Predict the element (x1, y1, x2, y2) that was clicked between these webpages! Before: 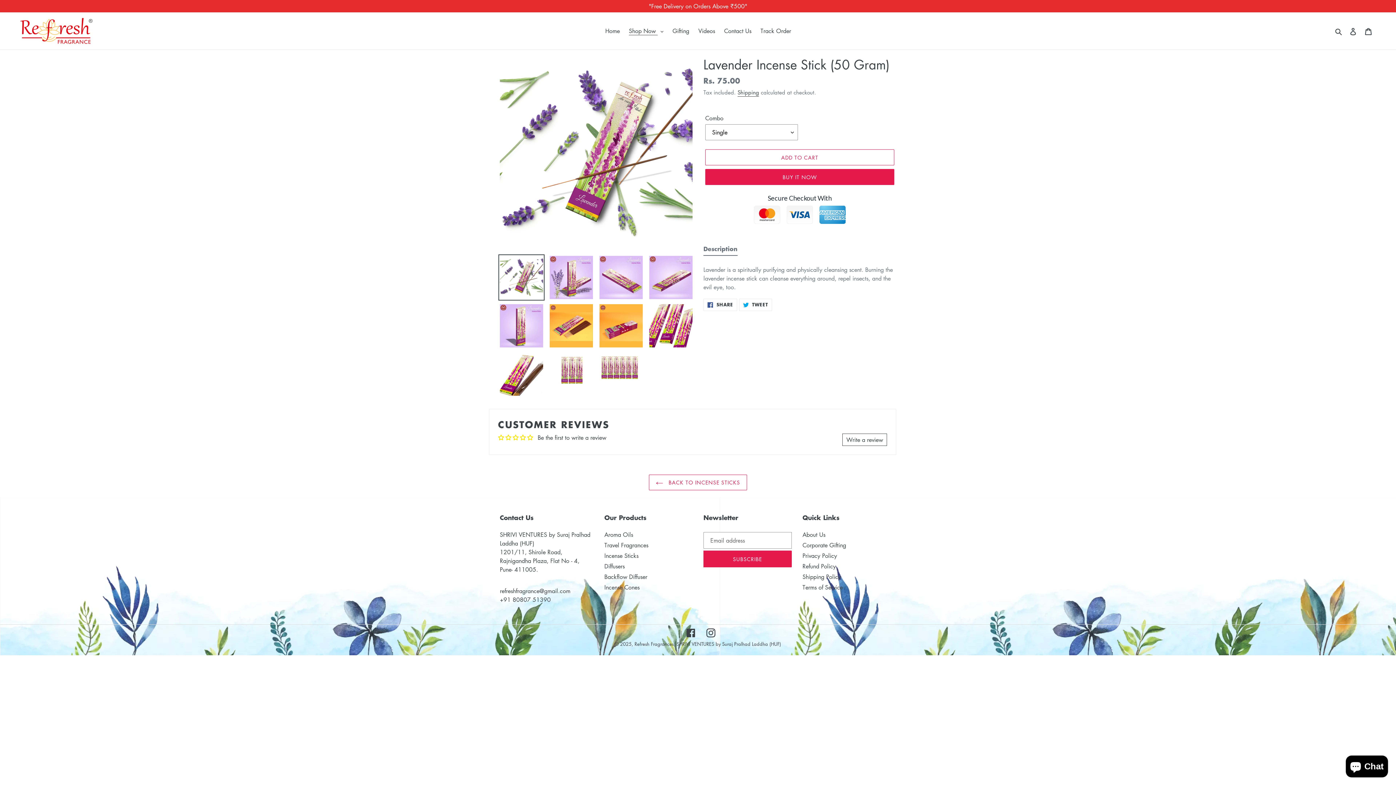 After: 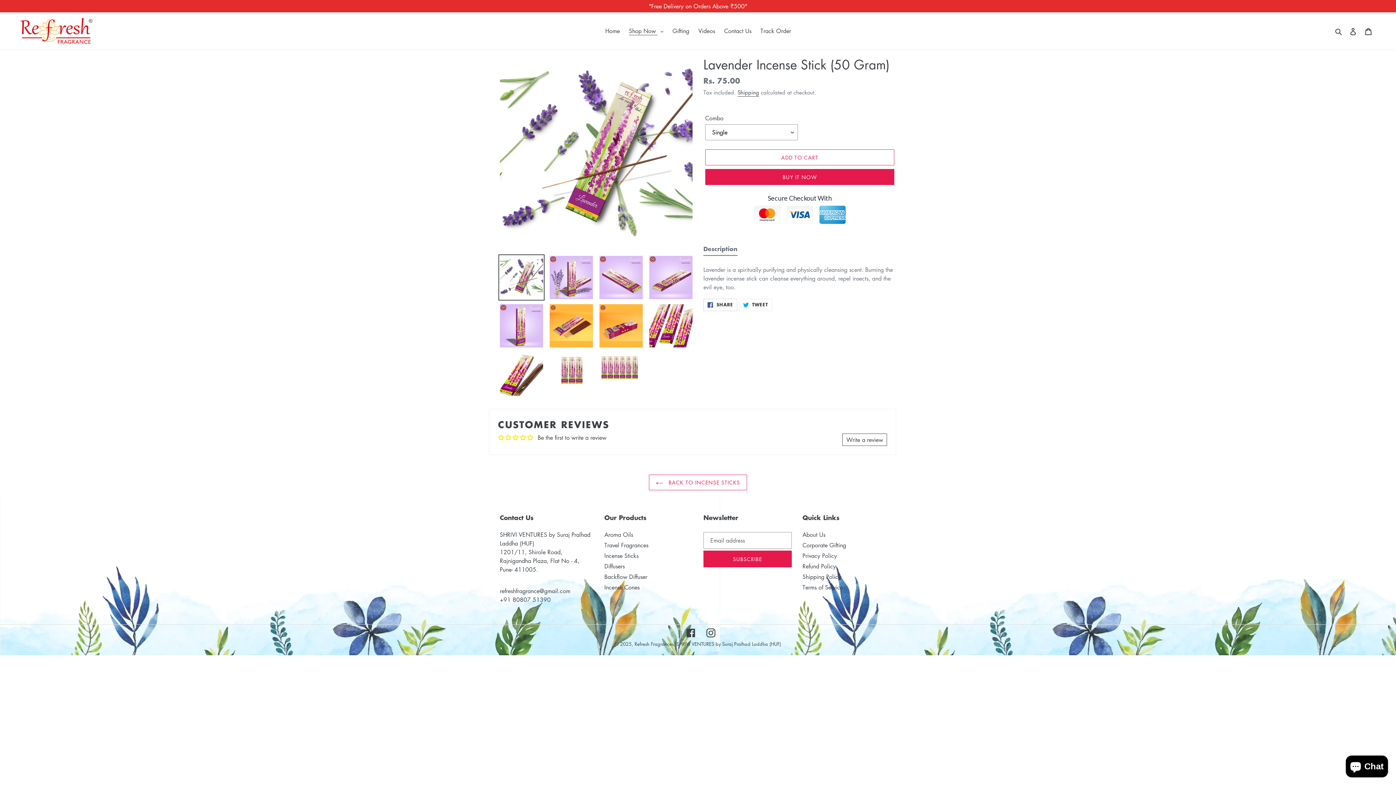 Action: label:  SHARE
SHARE ON FACEBOOK bbox: (703, 299, 737, 311)